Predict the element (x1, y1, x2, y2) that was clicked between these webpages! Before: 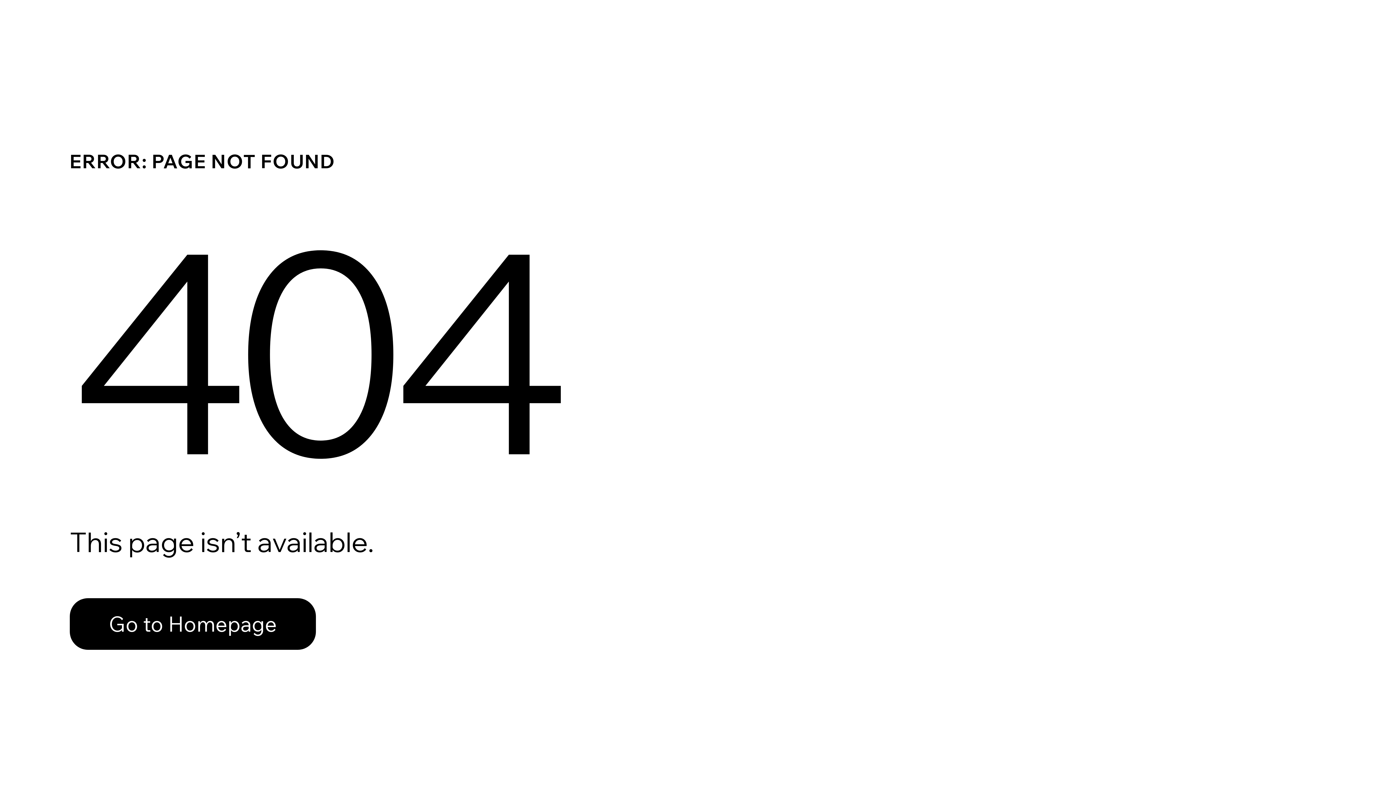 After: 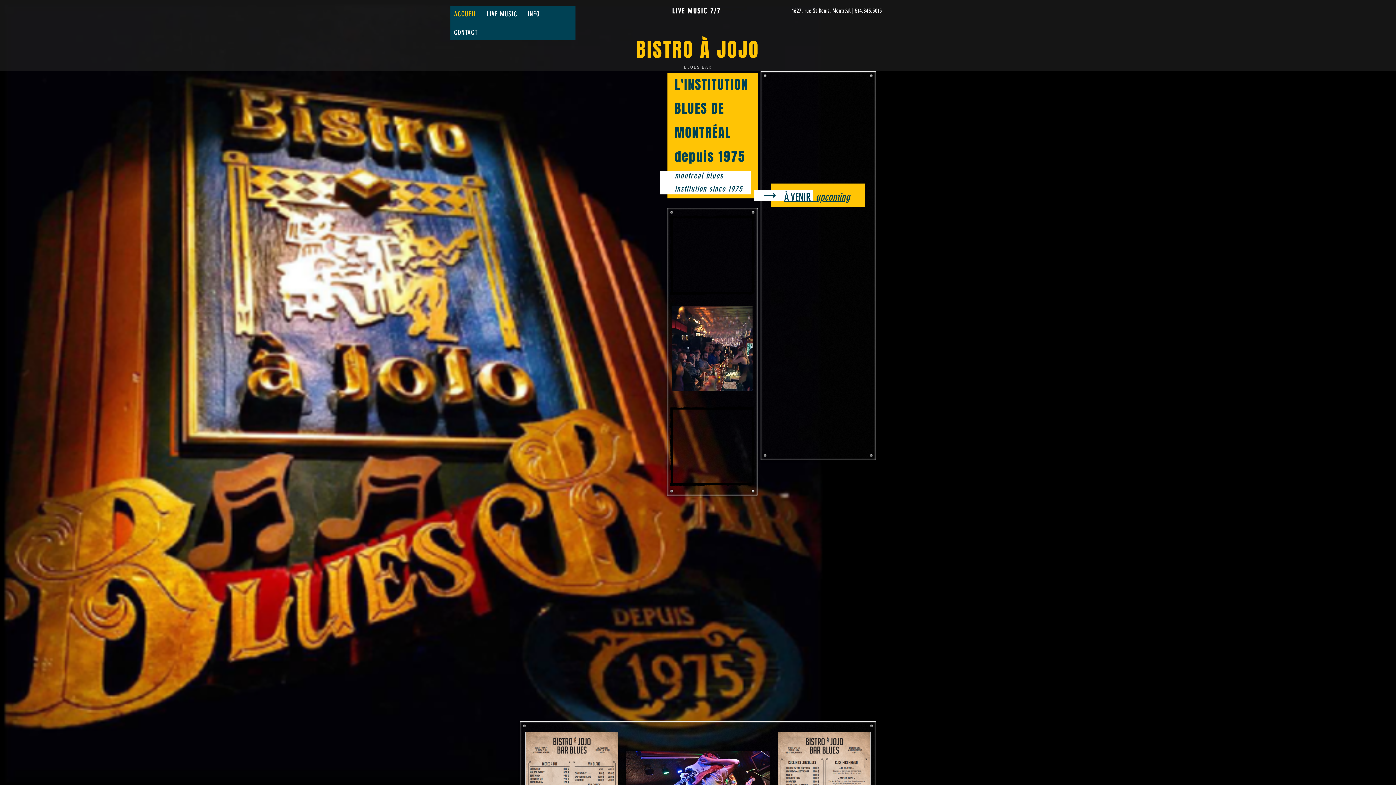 Action: bbox: (69, 598, 316, 650) label: Go to Homepage